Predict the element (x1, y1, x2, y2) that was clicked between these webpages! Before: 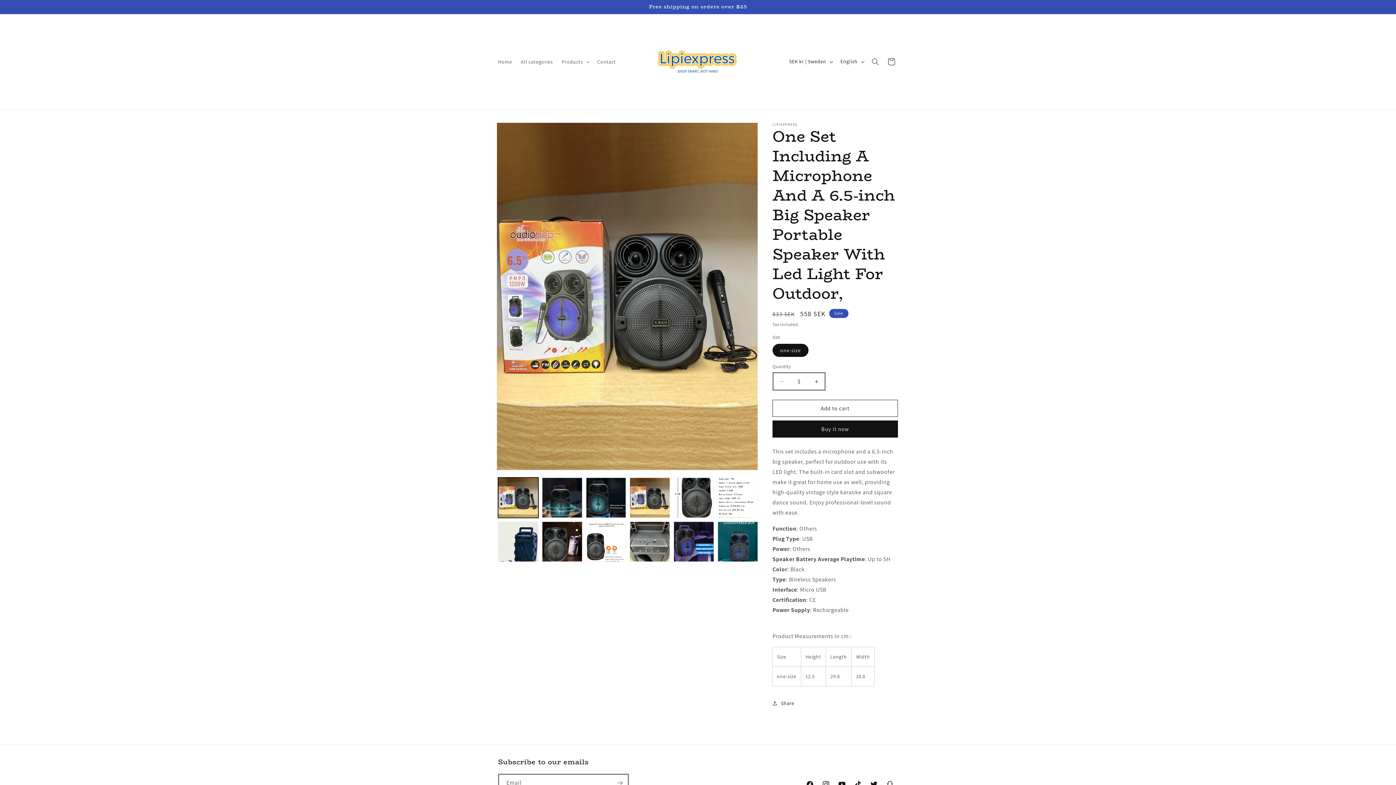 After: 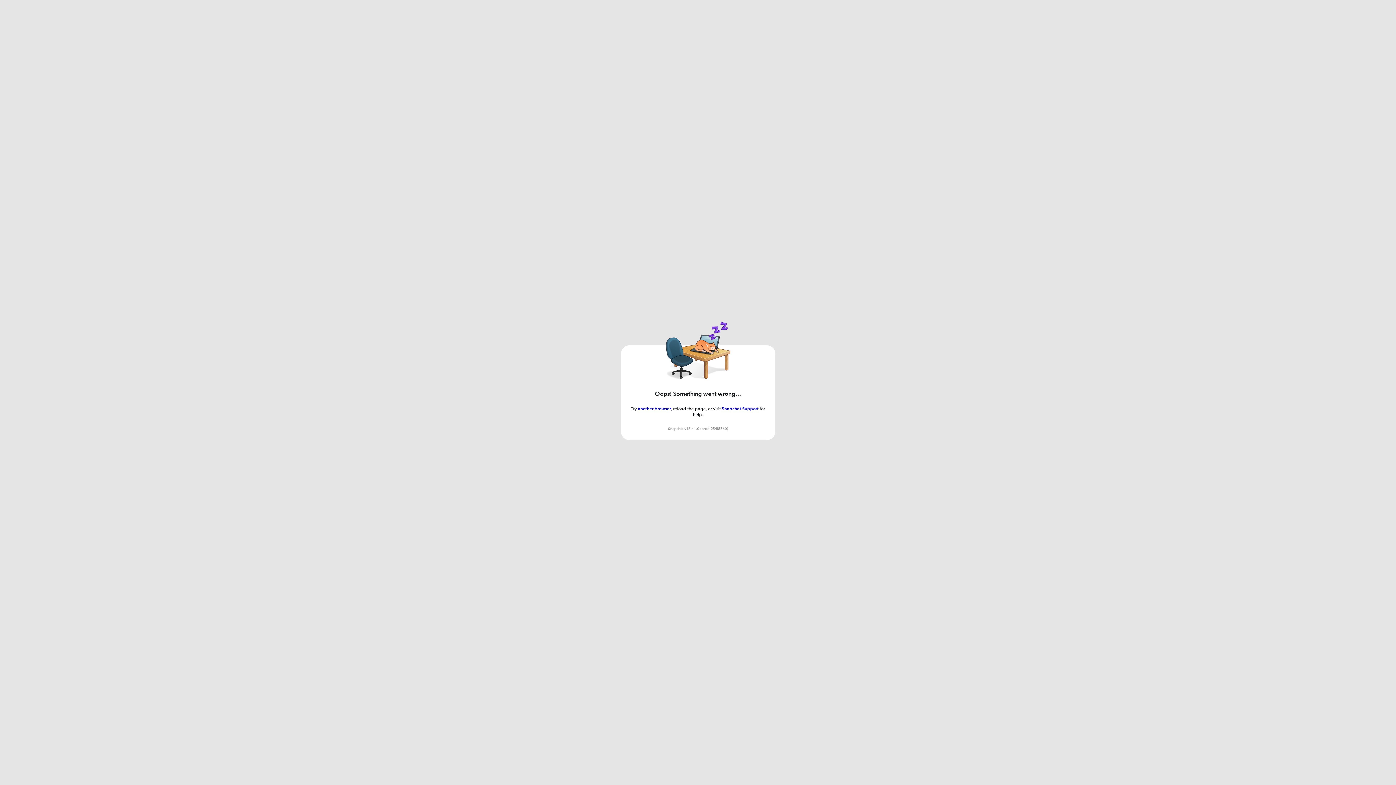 Action: label: Snapchat bbox: (882, 776, 898, 792)